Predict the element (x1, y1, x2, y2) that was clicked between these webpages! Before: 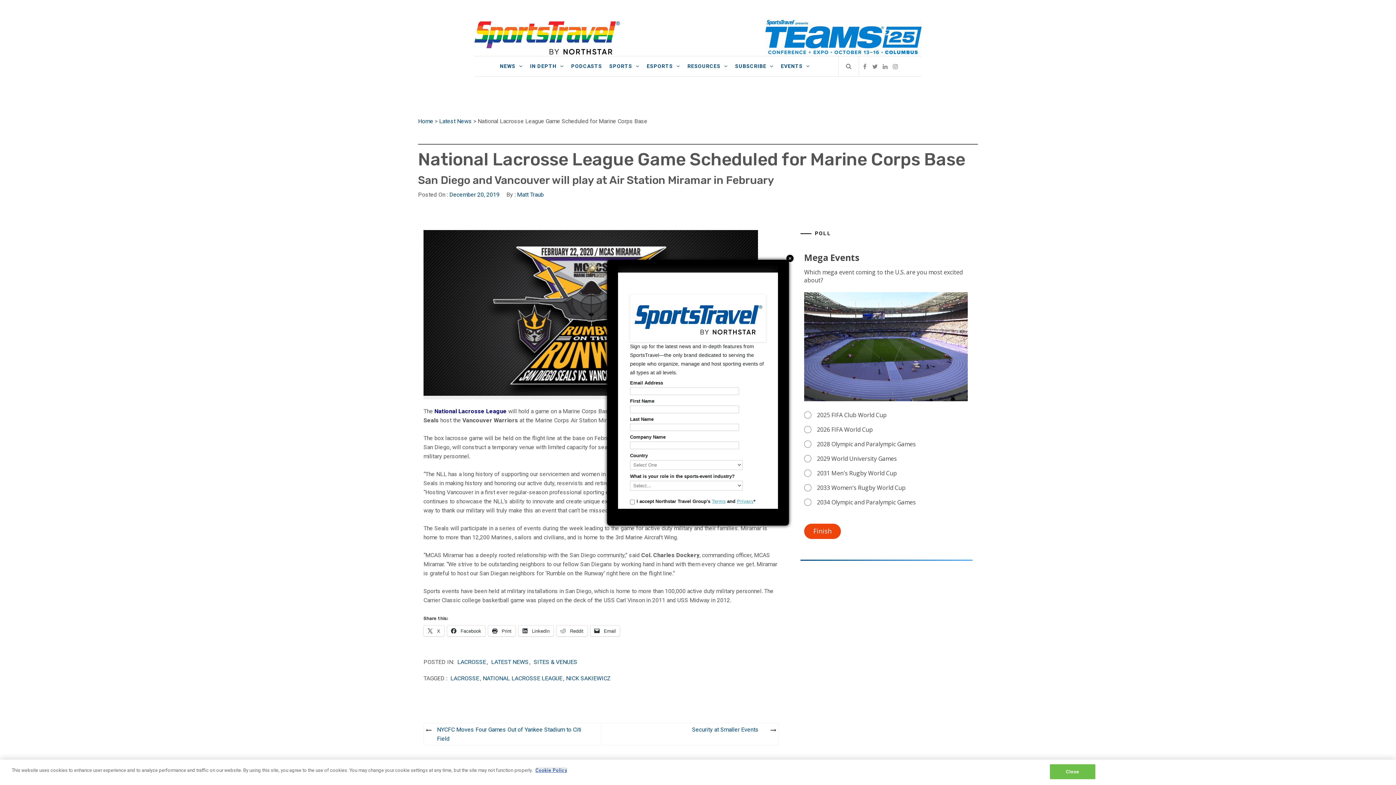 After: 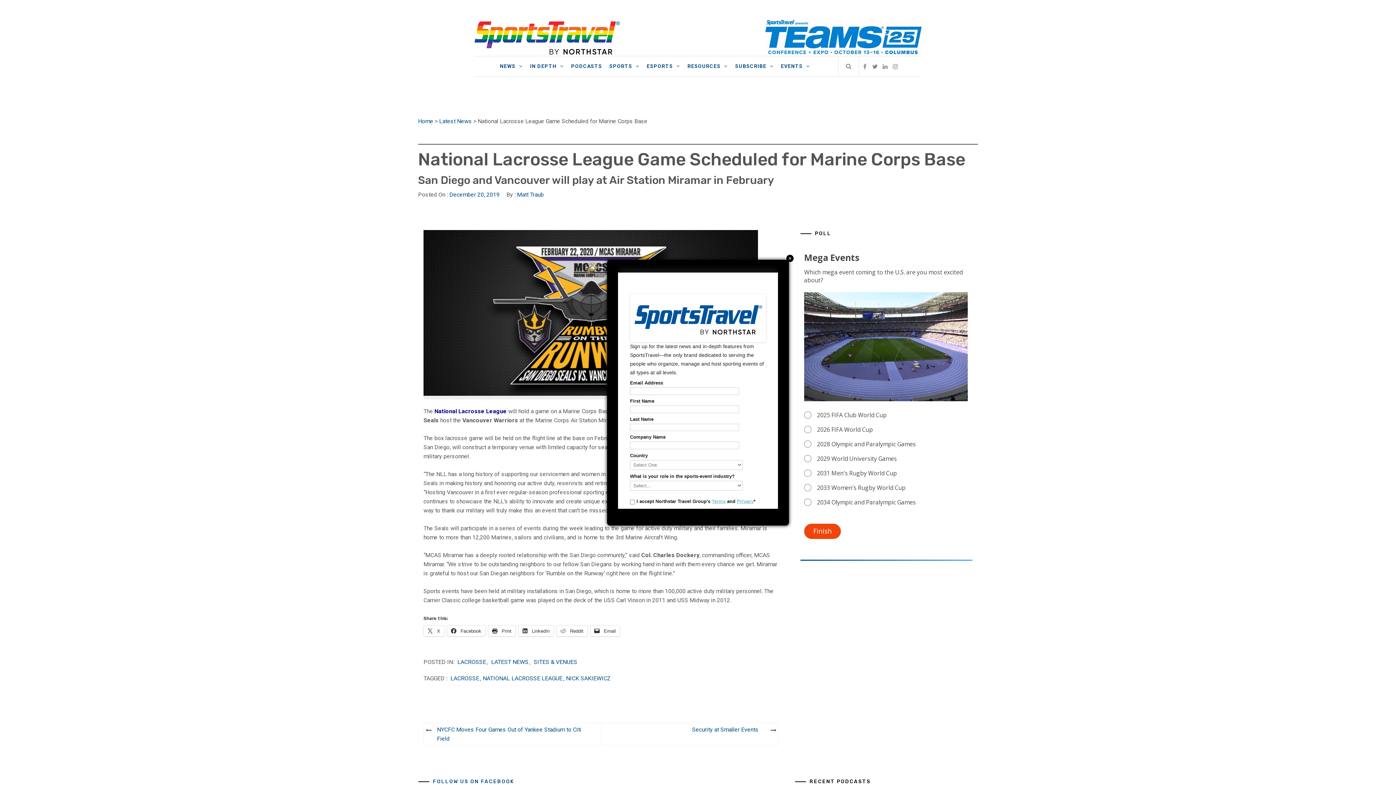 Action: bbox: (1050, 764, 1095, 779) label: Close